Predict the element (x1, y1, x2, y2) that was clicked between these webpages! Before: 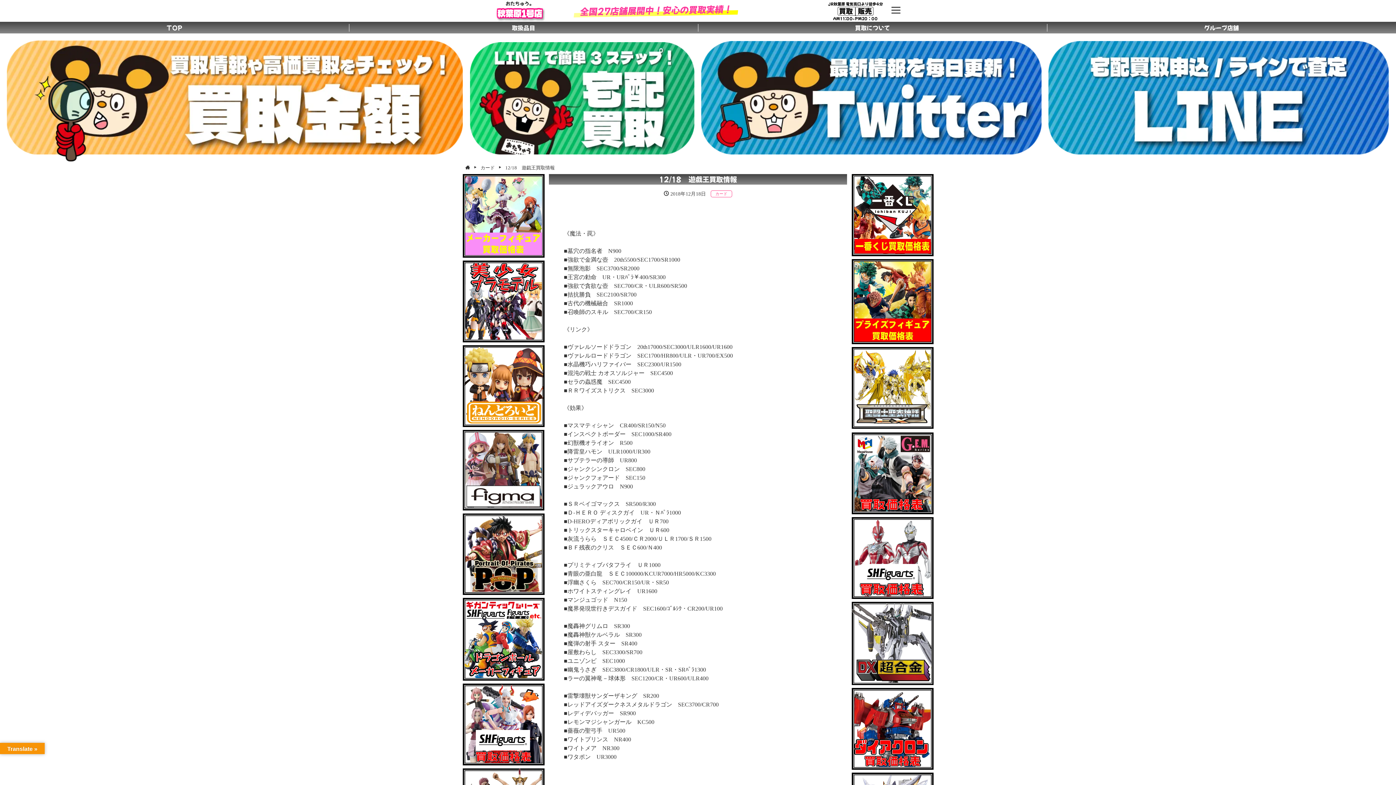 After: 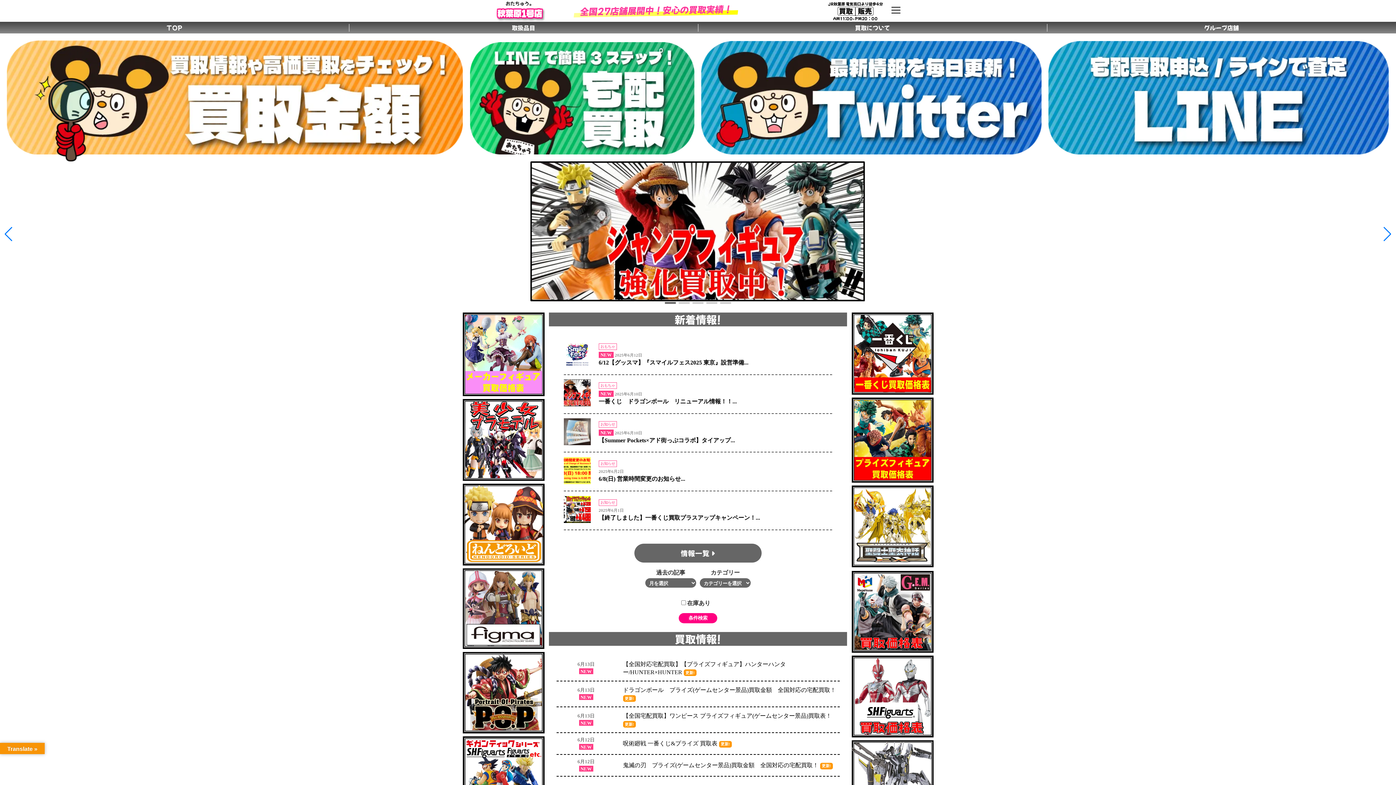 Action: bbox: (465, 165, 470, 170)